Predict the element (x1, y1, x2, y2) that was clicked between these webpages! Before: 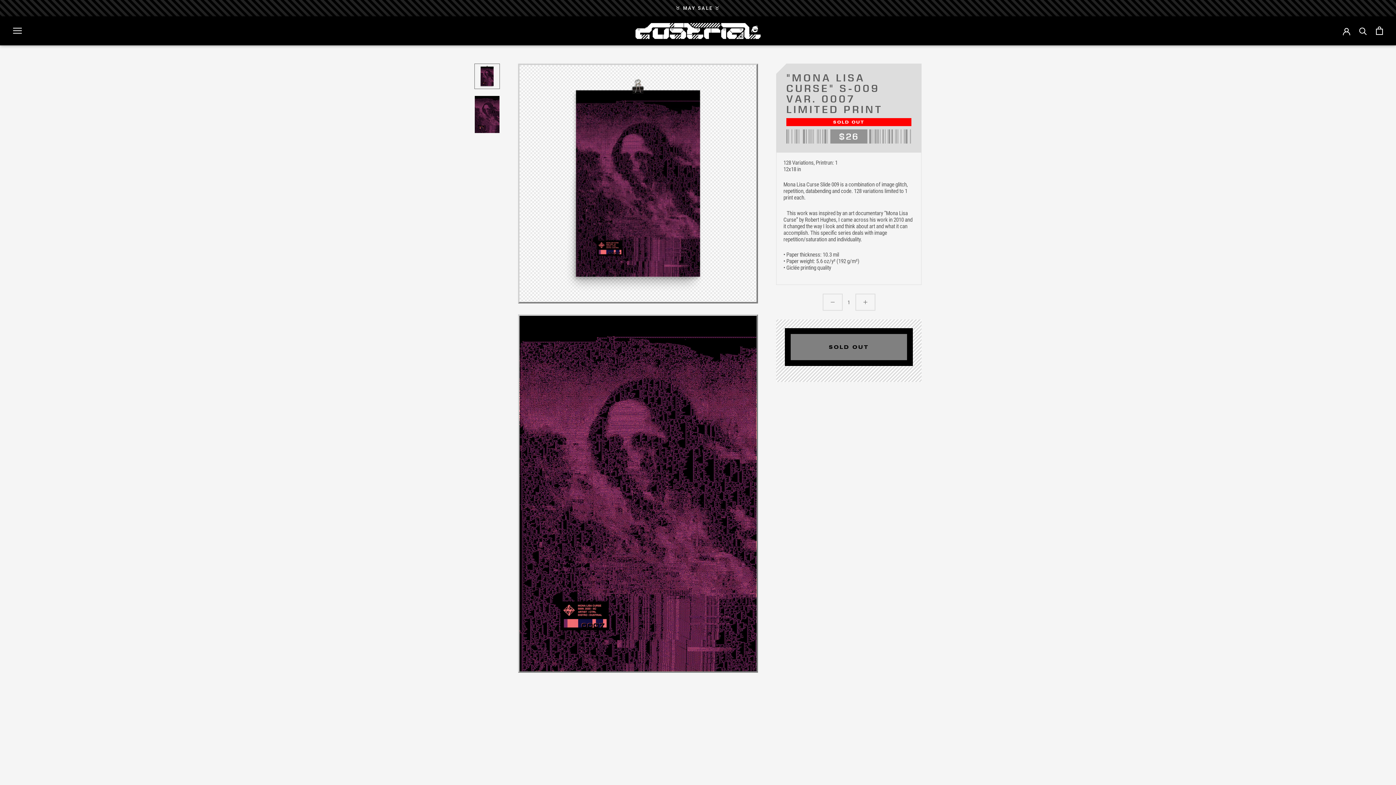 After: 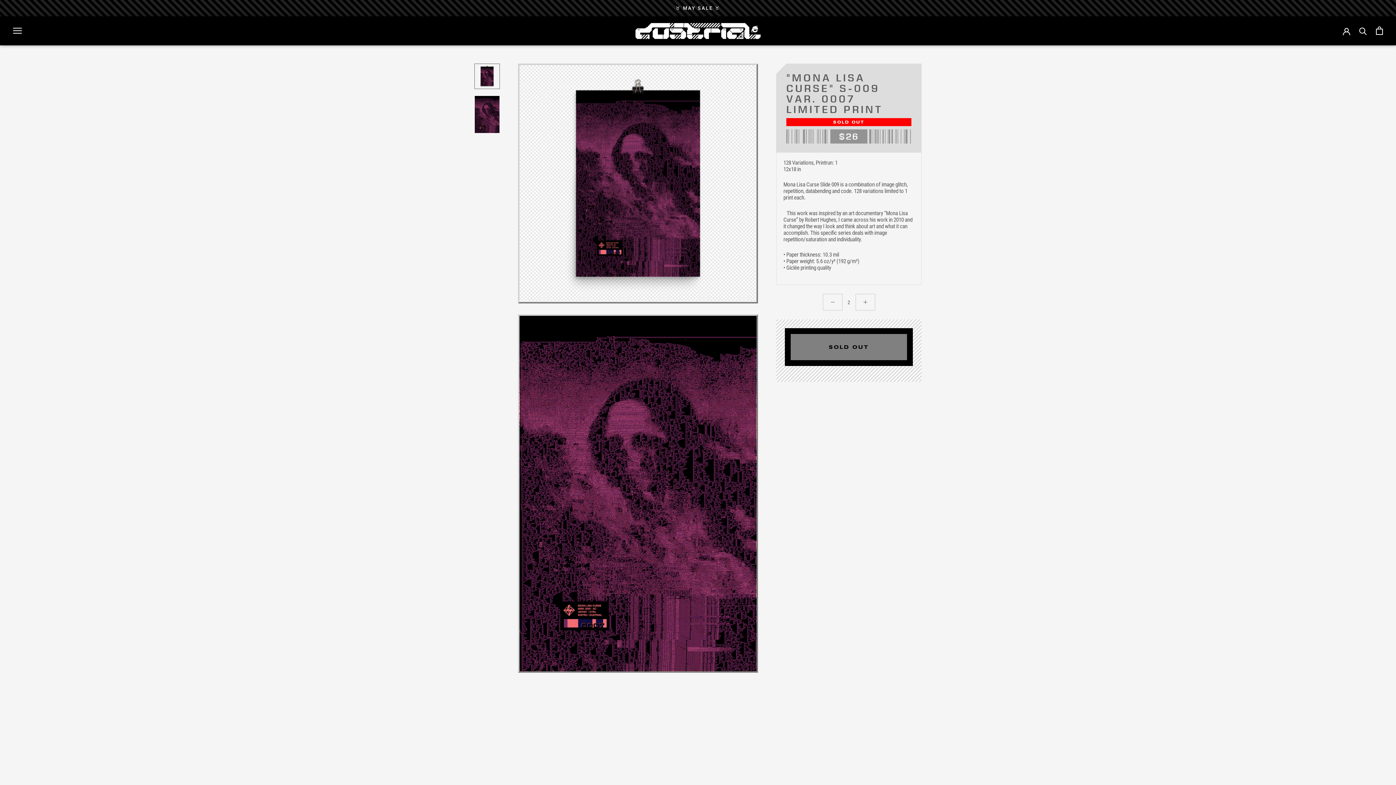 Action: bbox: (855, 293, 875, 311)